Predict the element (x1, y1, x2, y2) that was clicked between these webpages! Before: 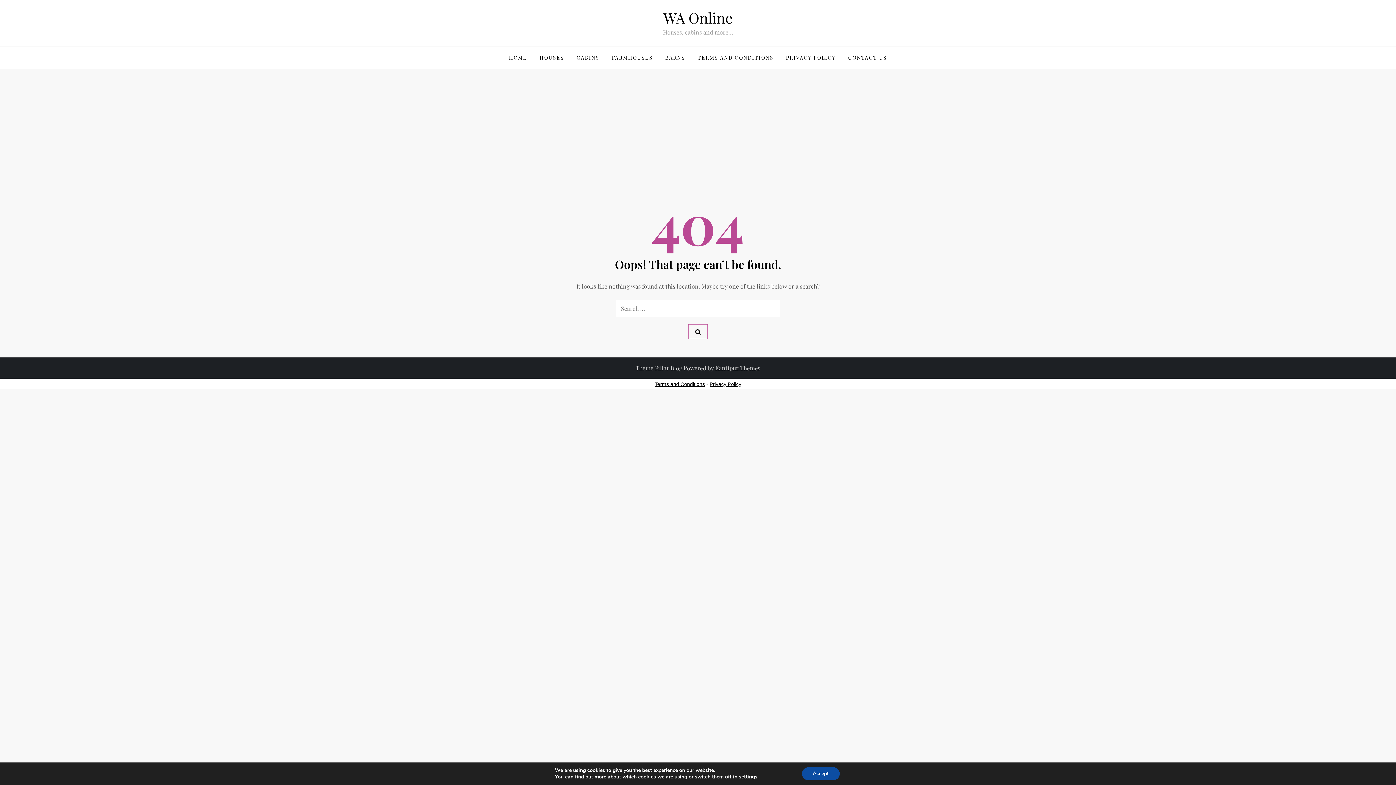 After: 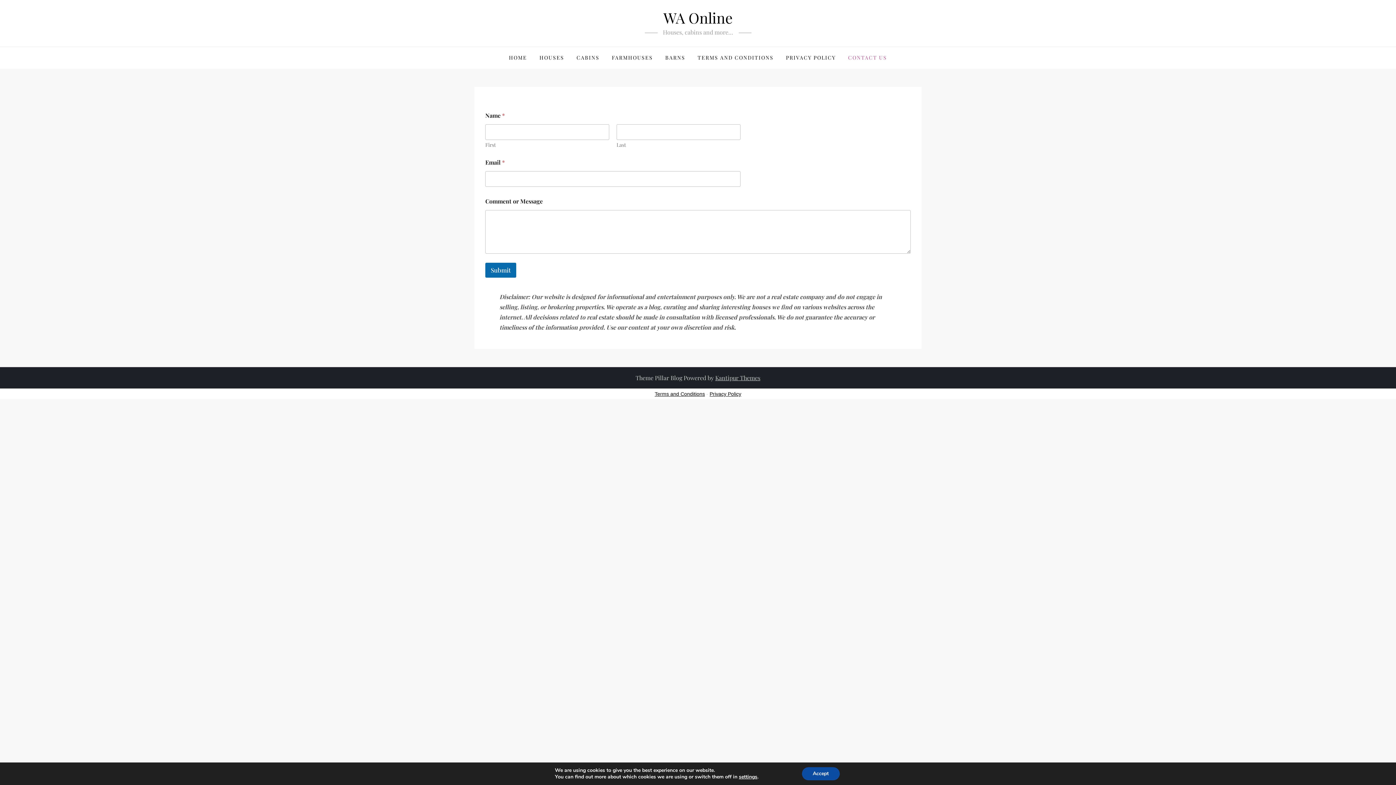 Action: bbox: (842, 46, 892, 68) label: CONTACT US